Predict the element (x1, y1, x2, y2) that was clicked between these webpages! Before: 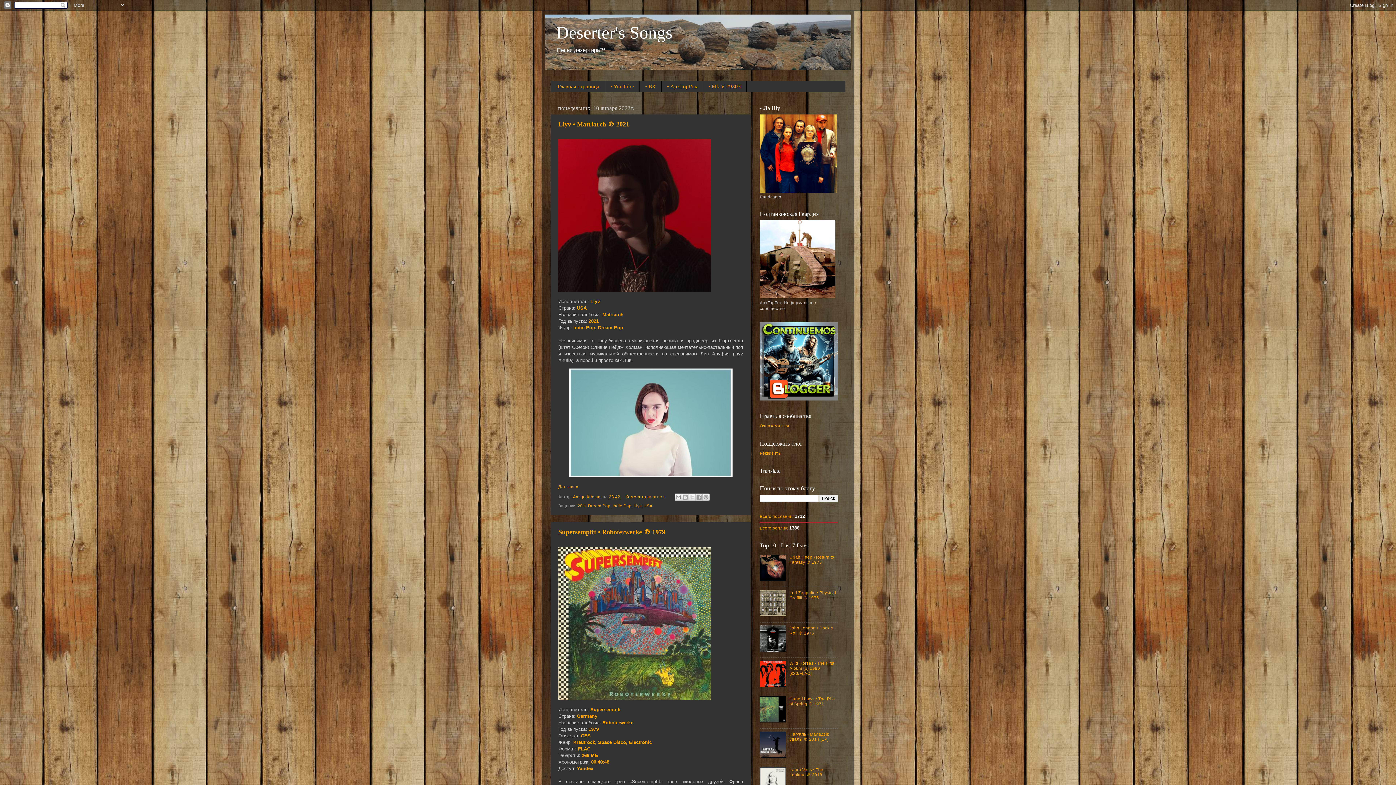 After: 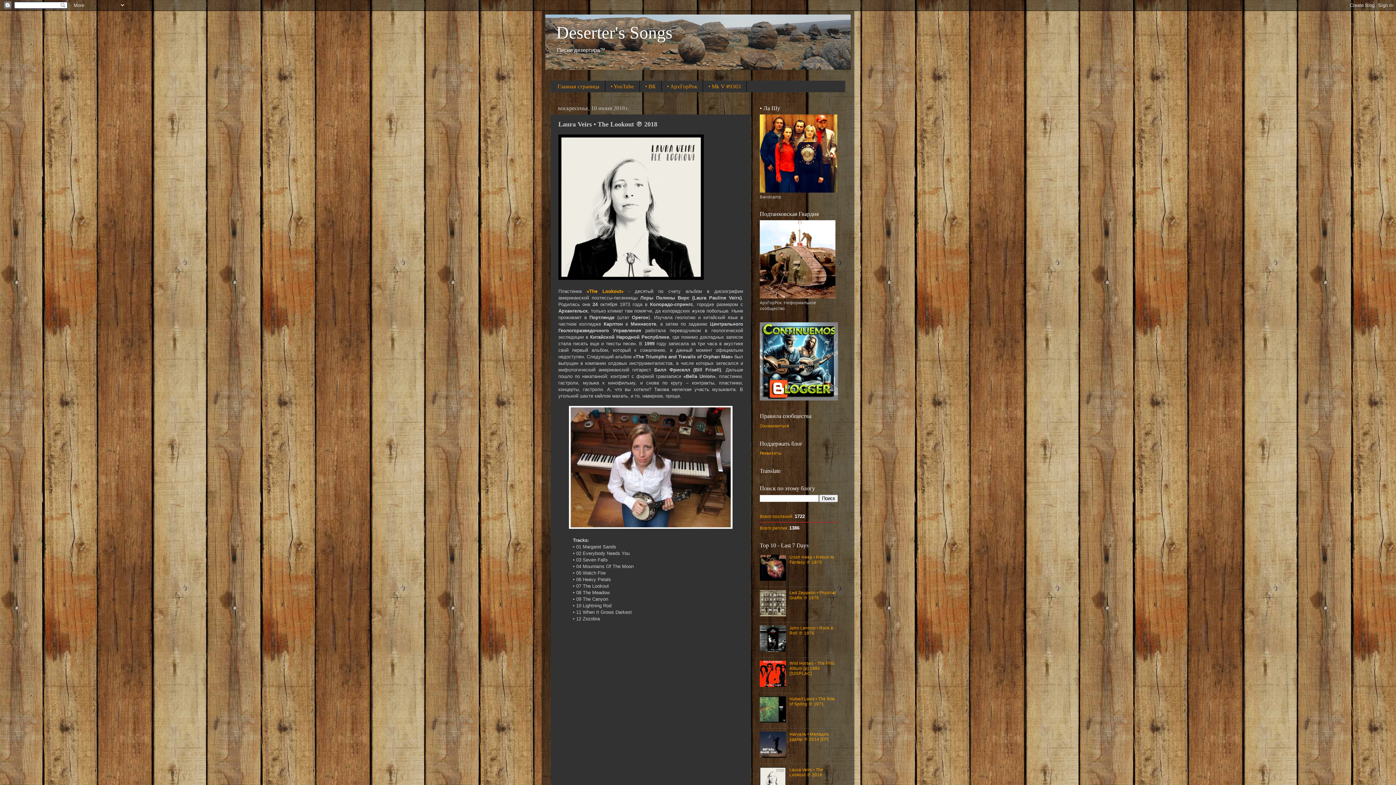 Action: bbox: (789, 767, 823, 777) label: Laura Veirs • The Lookout ℗ 2018